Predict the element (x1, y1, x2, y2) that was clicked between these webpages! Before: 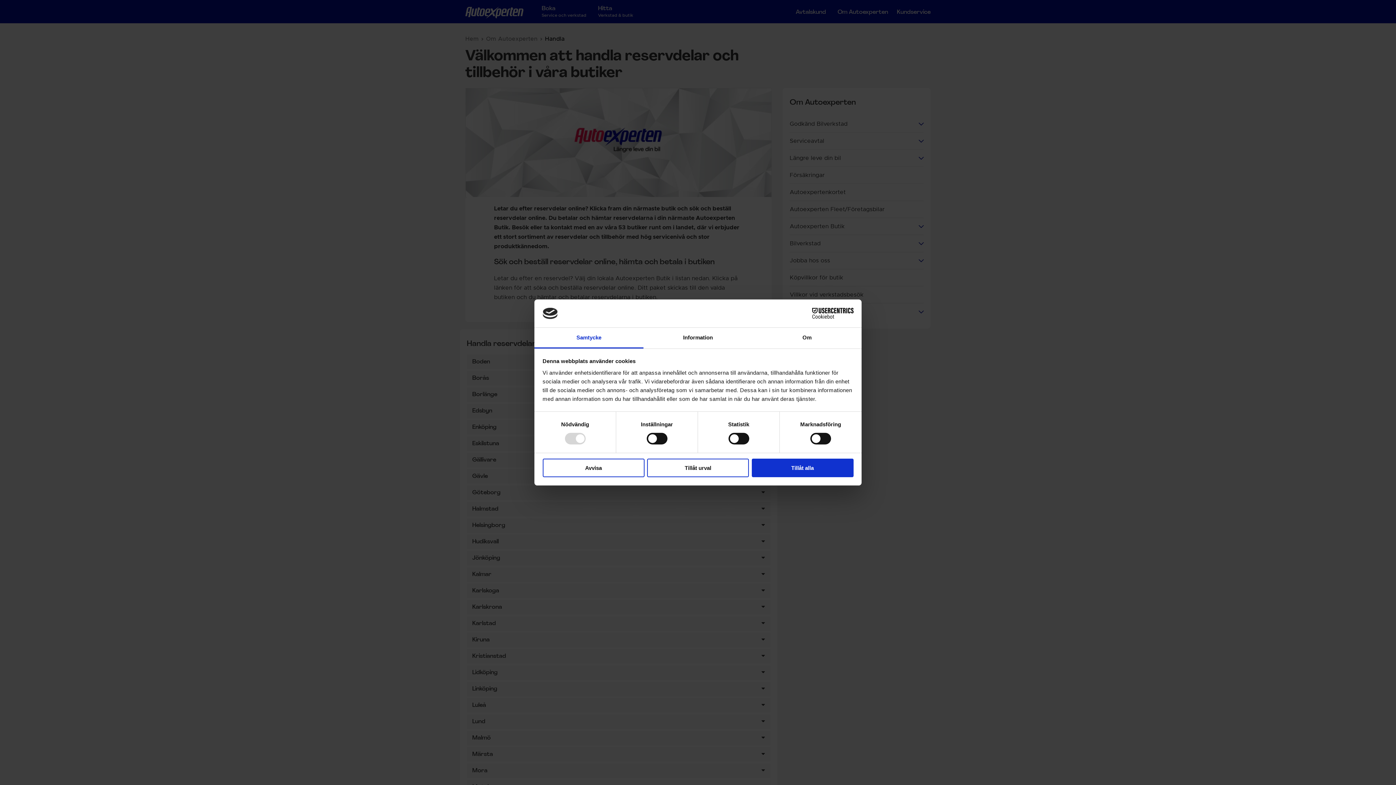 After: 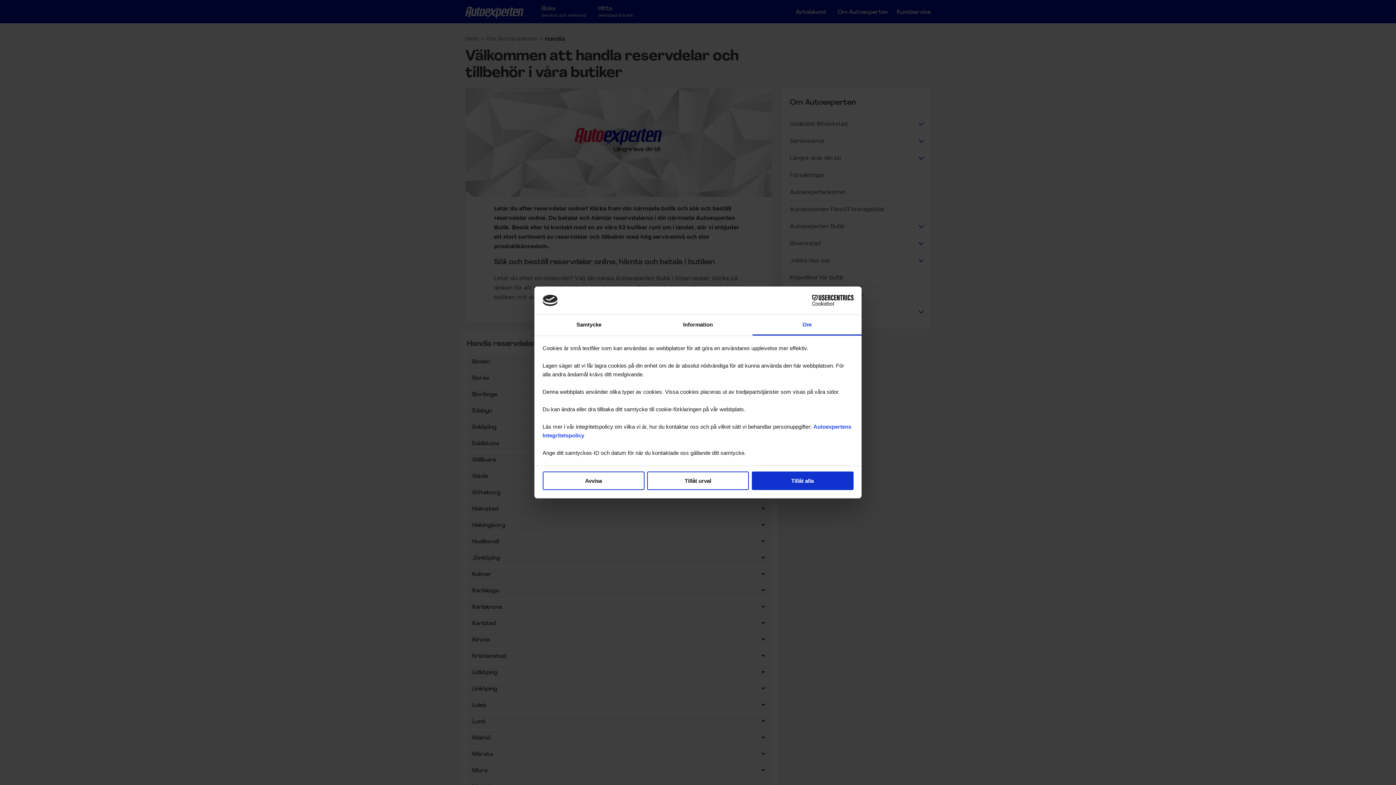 Action: bbox: (752, 327, 861, 348) label: Om